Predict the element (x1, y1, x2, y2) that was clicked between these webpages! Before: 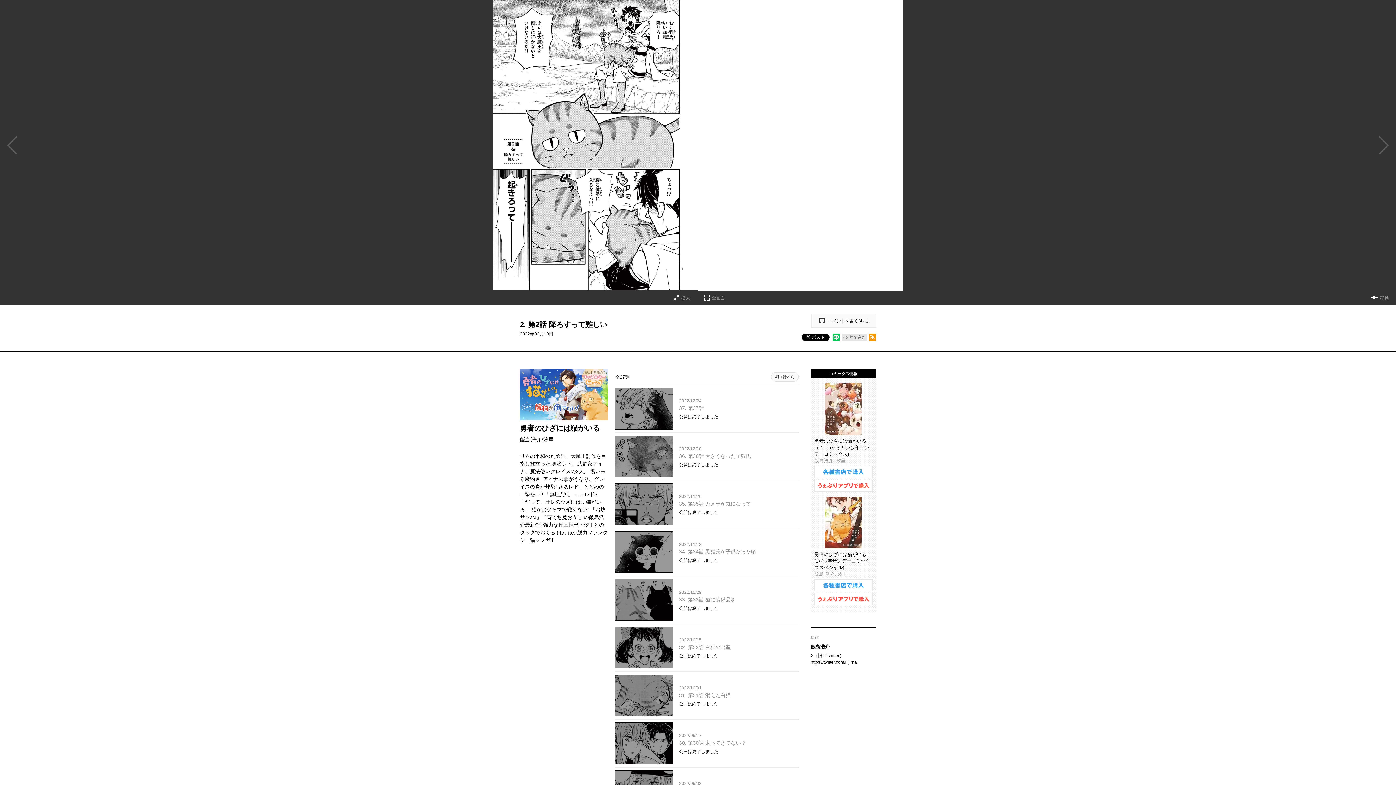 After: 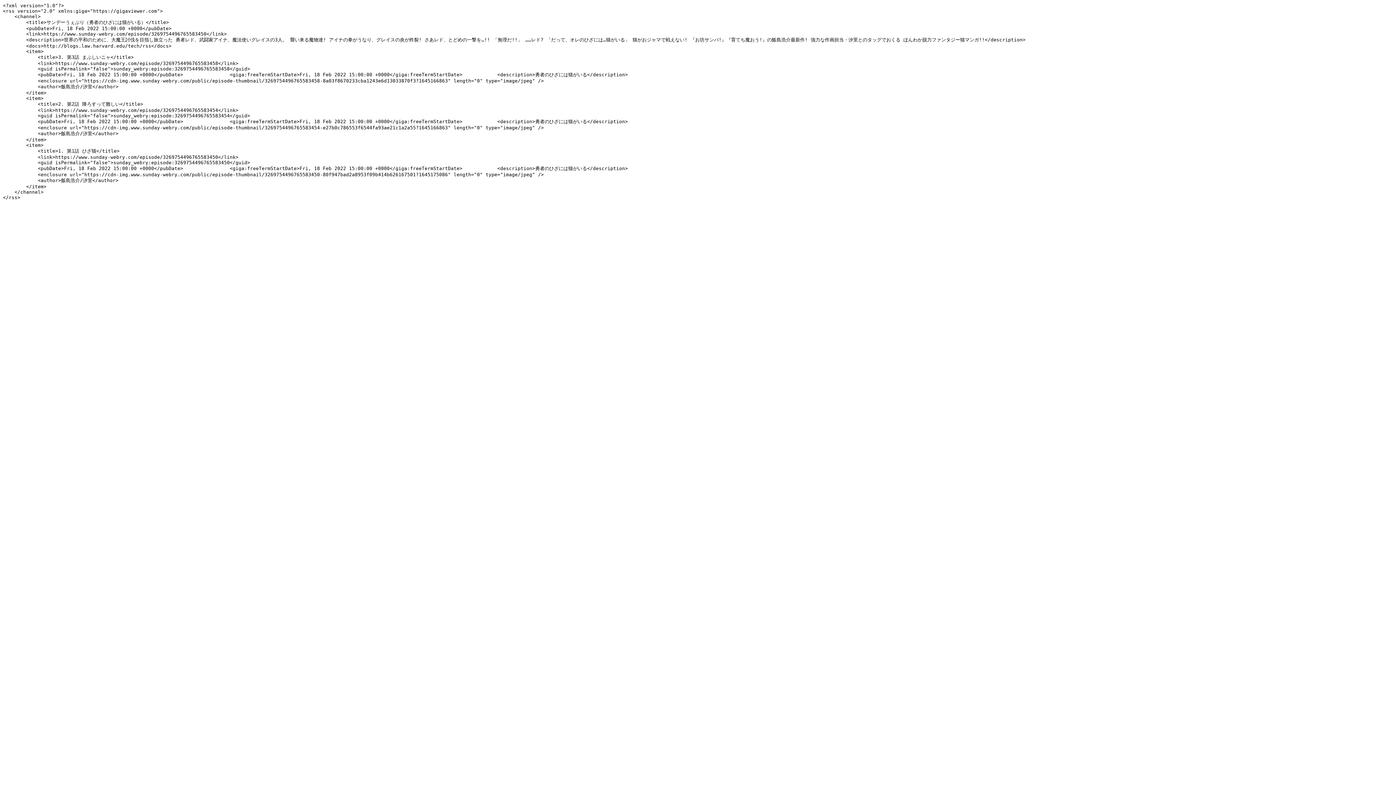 Action: bbox: (869, 333, 876, 341) label: RSSフィード